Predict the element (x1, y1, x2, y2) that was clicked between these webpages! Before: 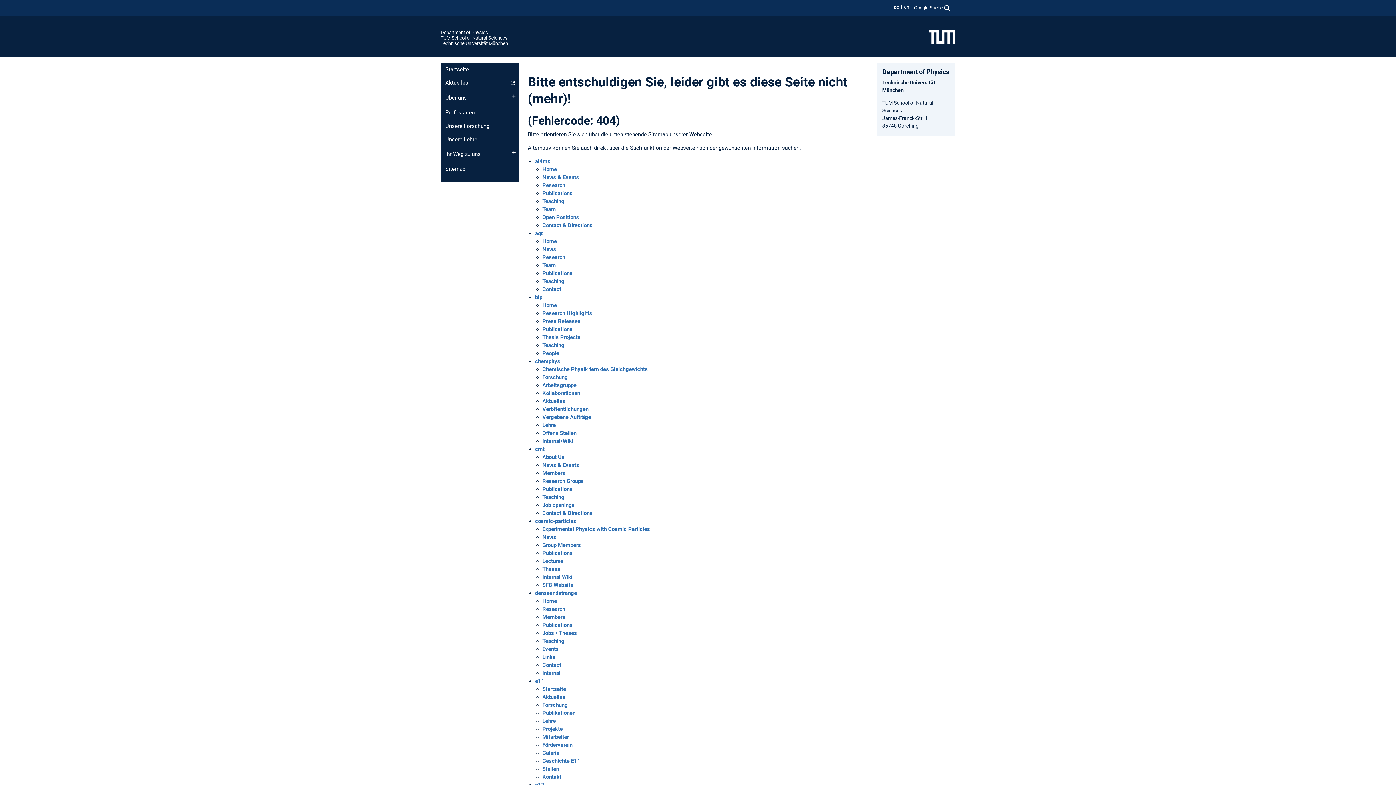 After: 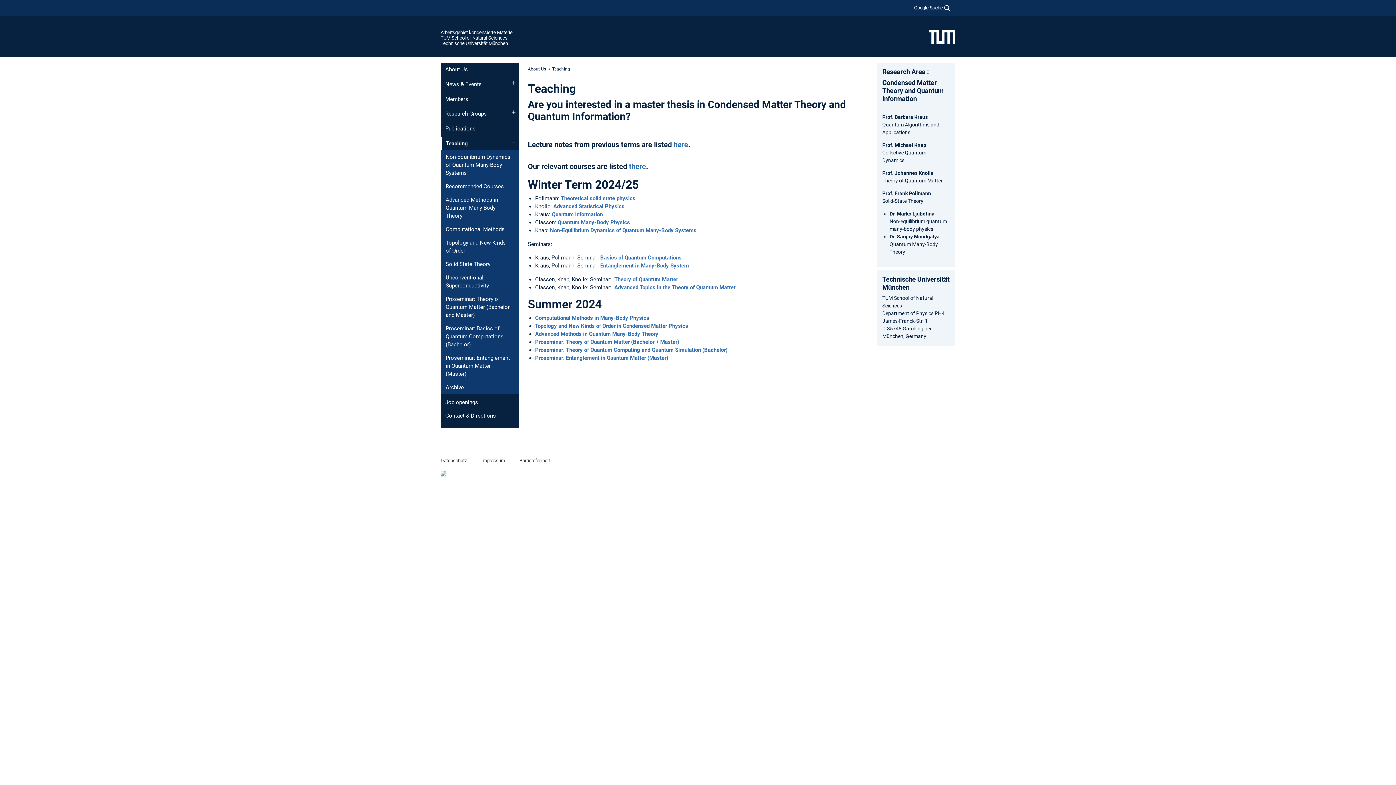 Action: label: Teaching bbox: (542, 494, 564, 500)